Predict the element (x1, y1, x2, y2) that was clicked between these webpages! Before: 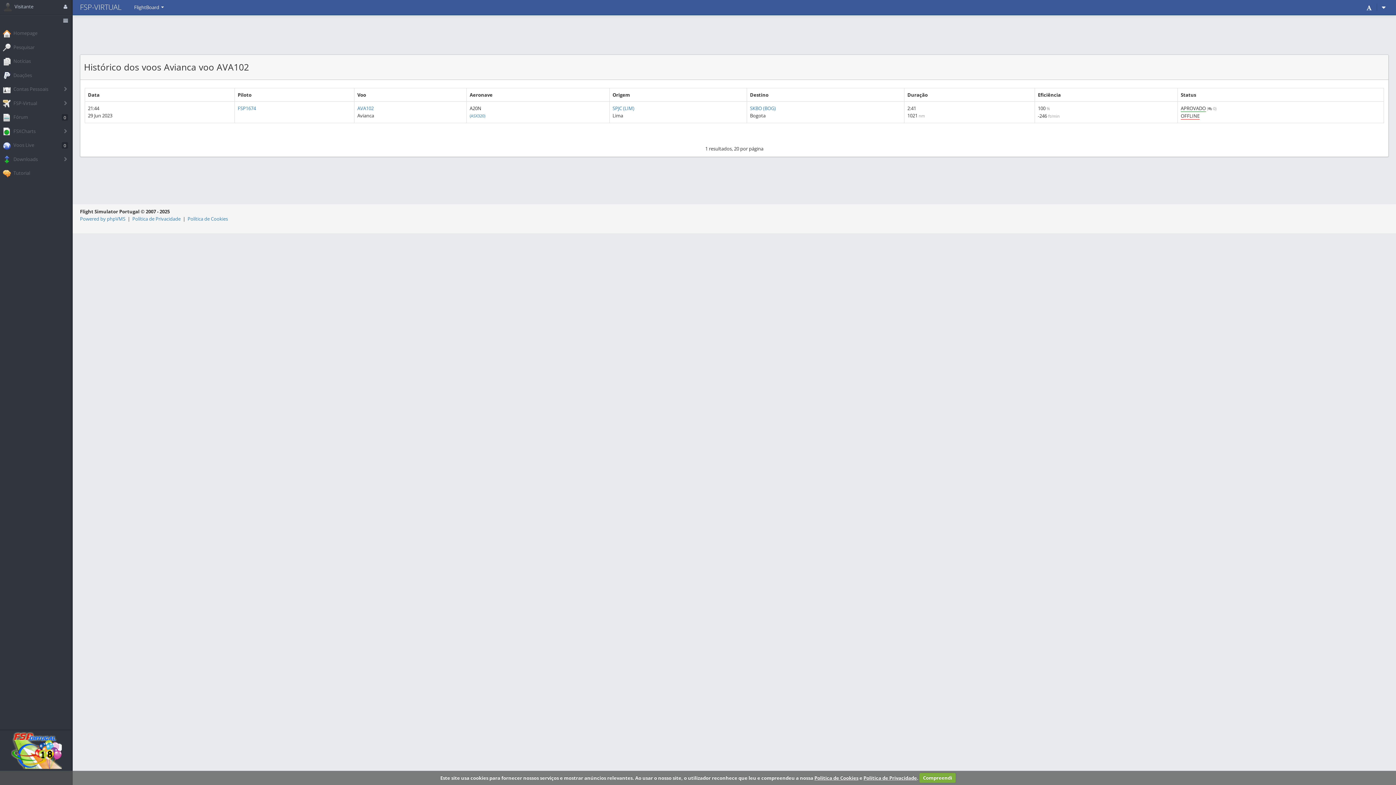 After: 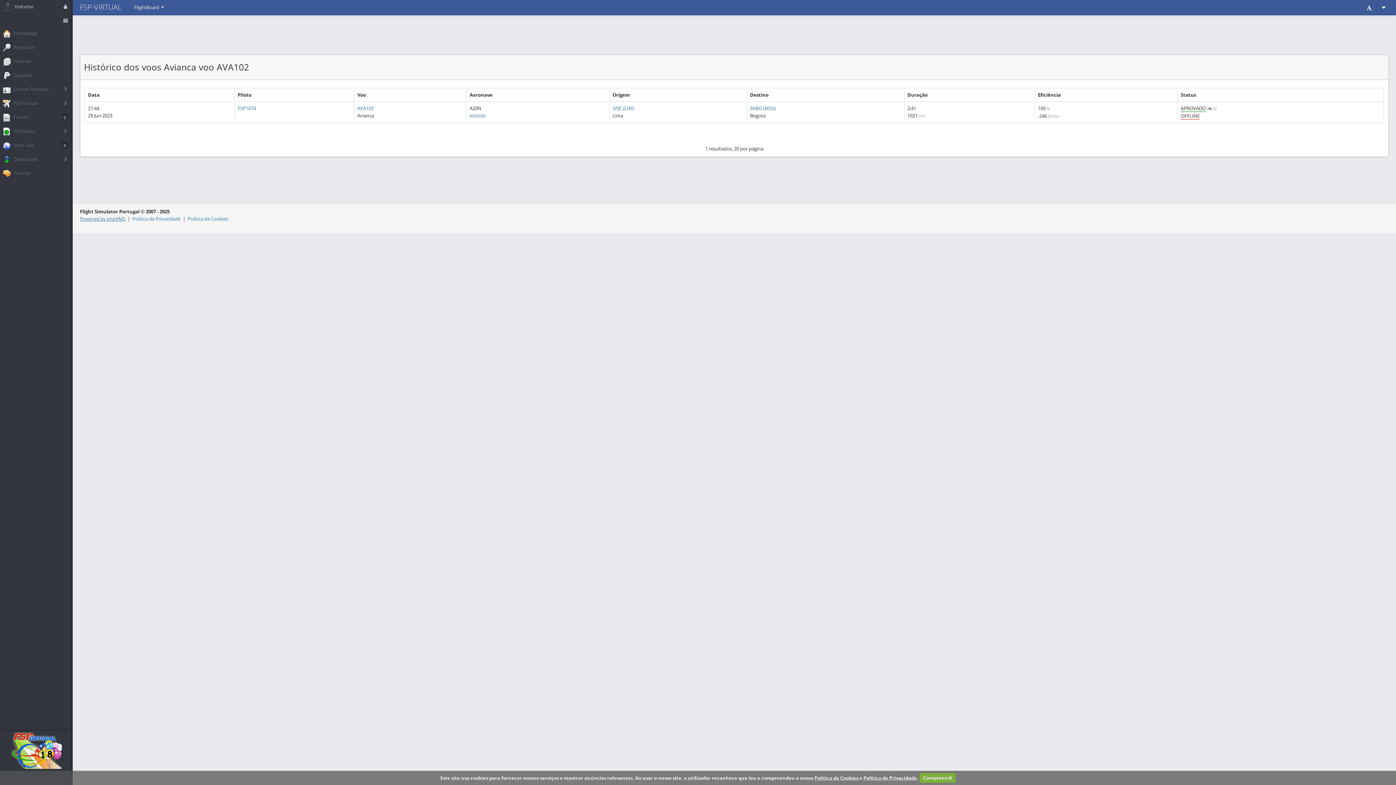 Action: bbox: (80, 215, 125, 222) label: Powered by phpVMS